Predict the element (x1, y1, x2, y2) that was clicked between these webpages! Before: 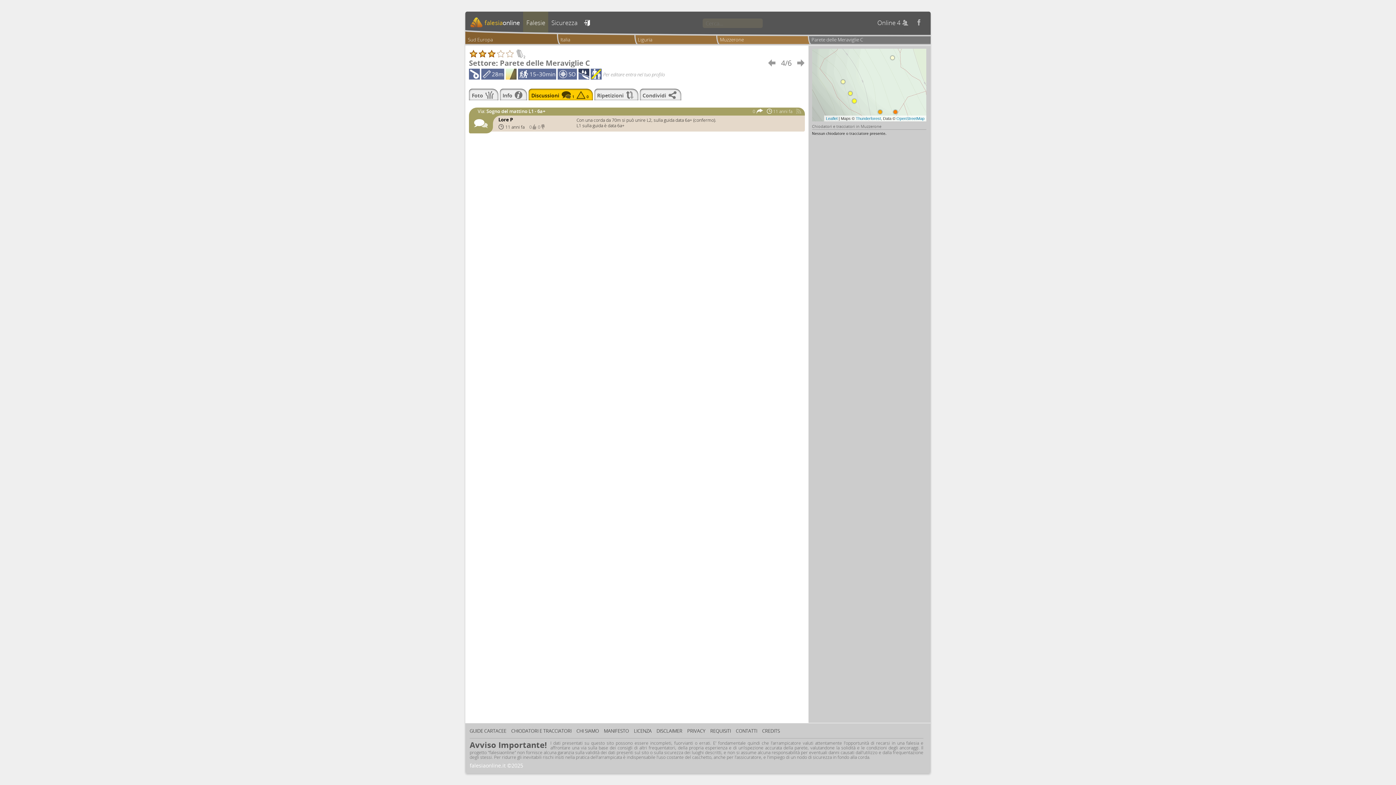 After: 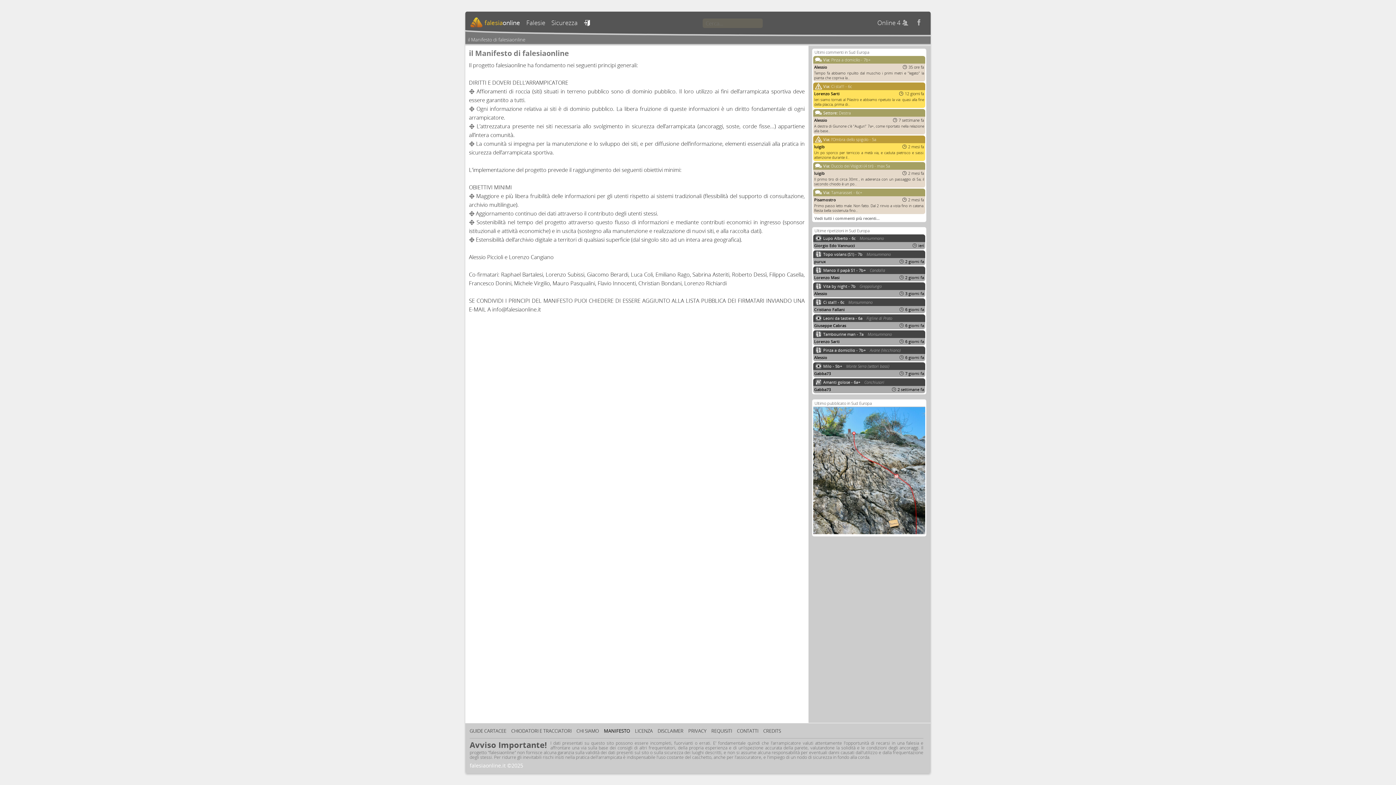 Action: bbox: (604, 728, 632, 734) label: MANIFESTO